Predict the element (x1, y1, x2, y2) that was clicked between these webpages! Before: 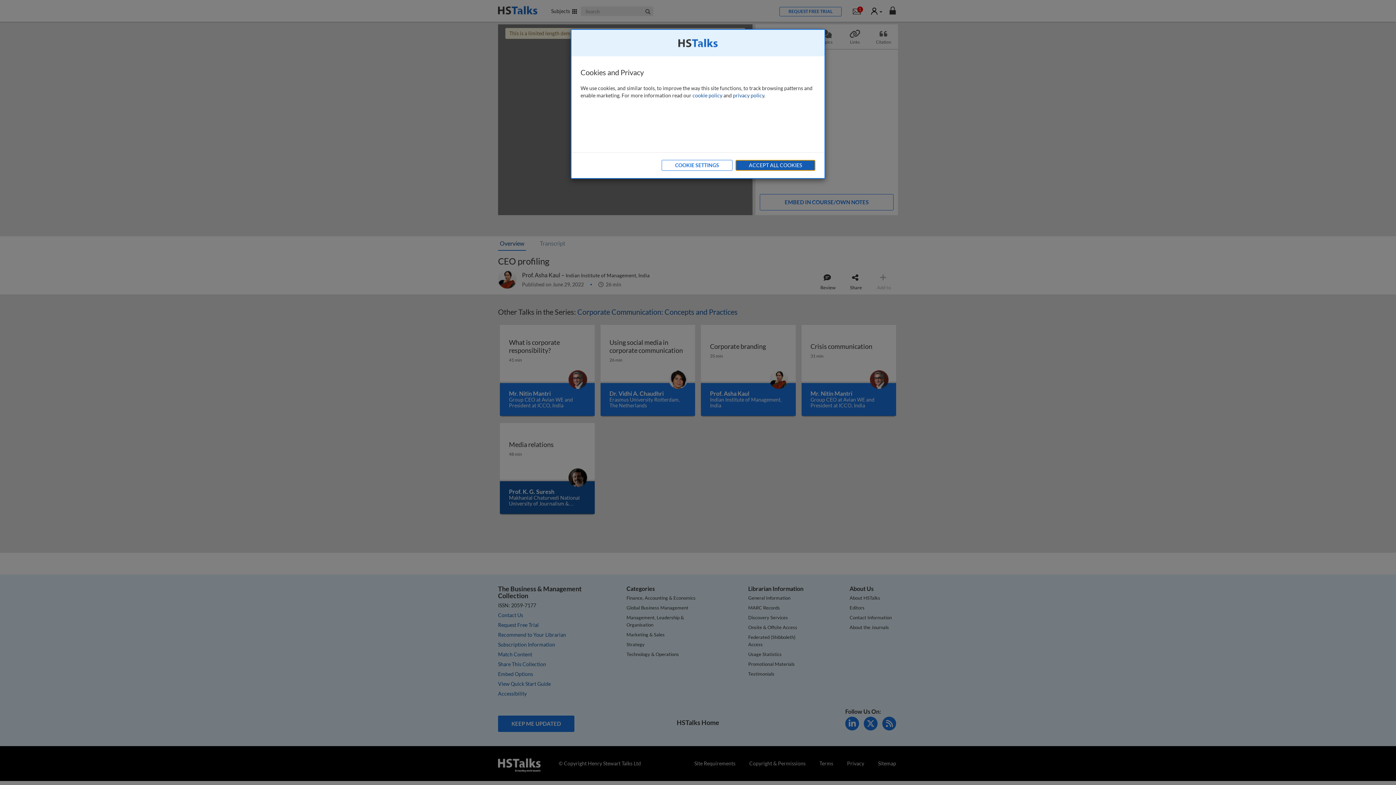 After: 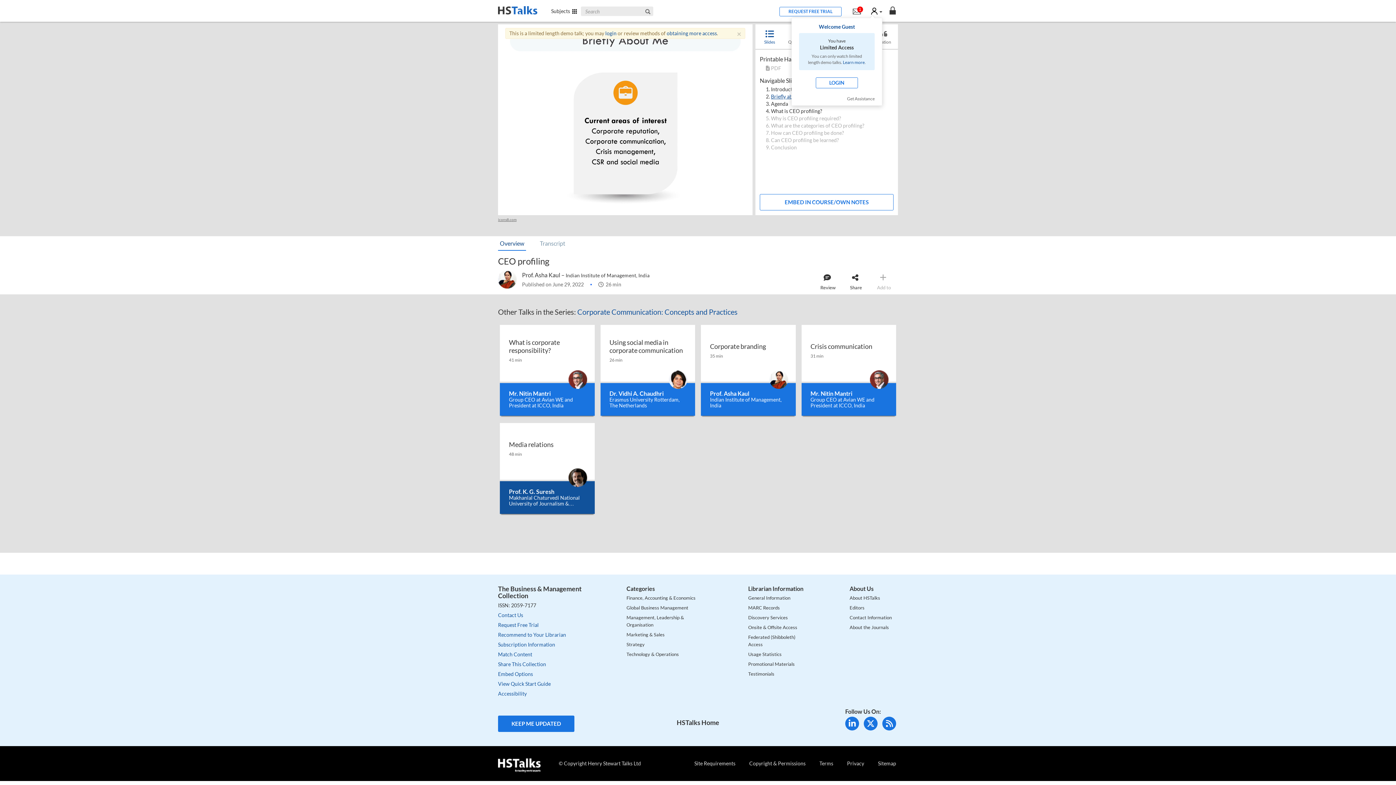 Action: label: ACCEPT ALL COOKIES bbox: (735, 160, 815, 170)